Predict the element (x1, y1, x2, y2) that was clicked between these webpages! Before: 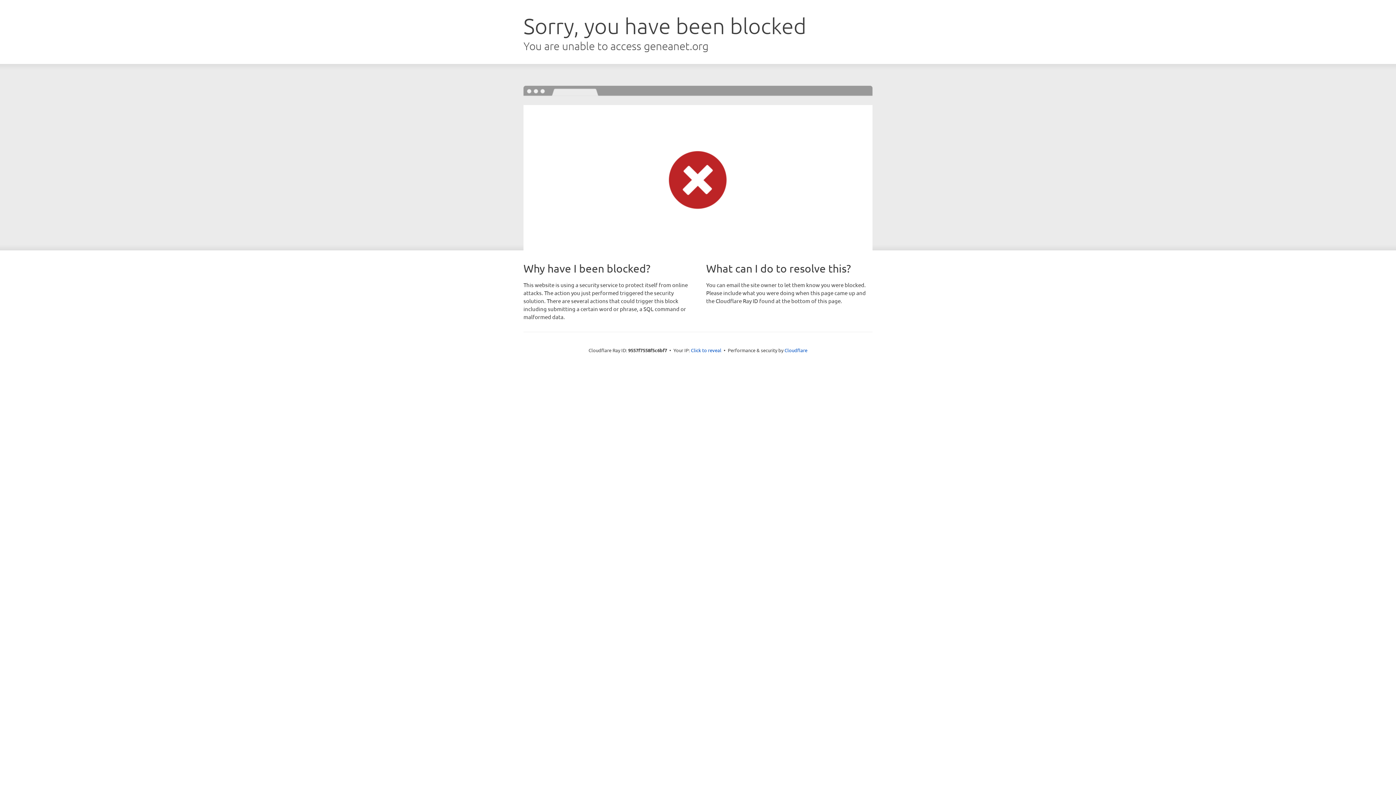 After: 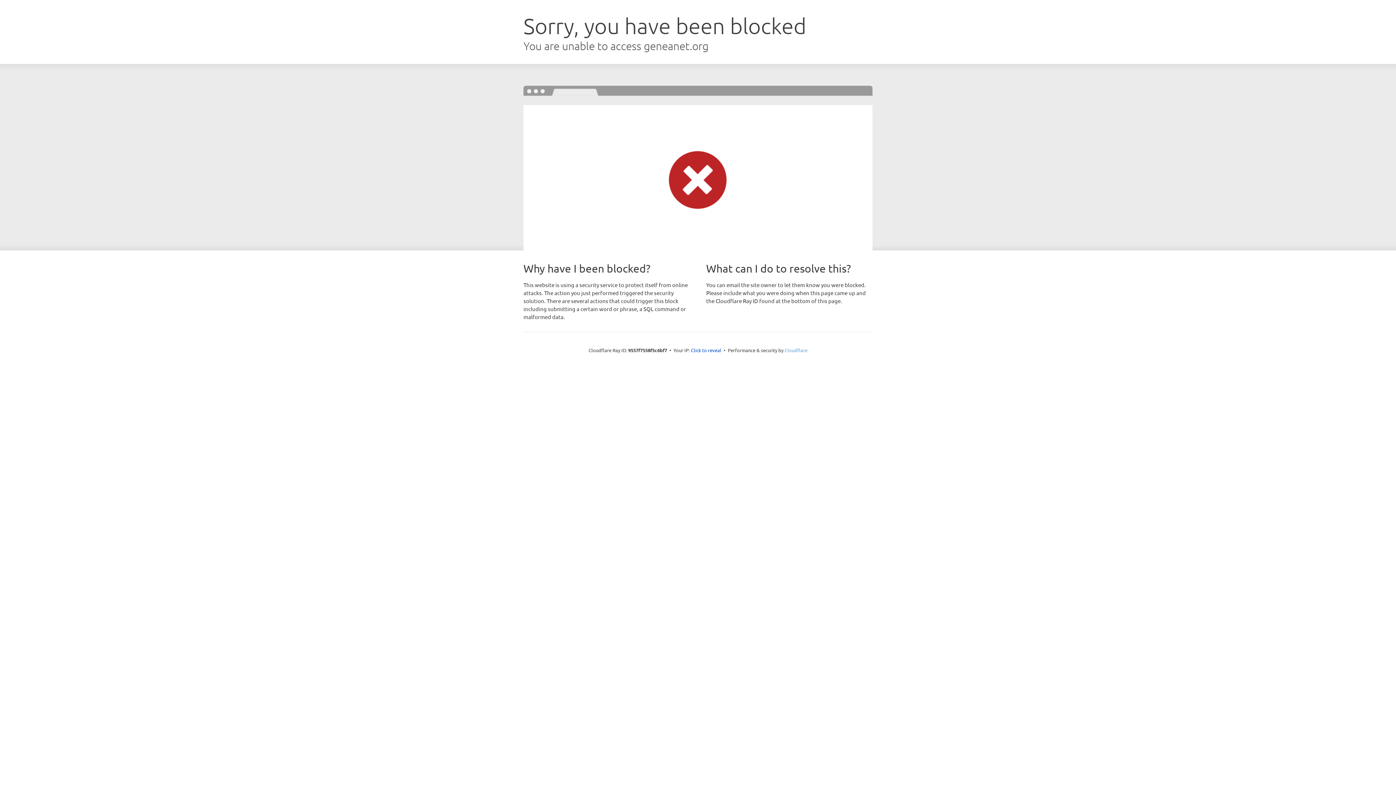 Action: label: Cloudflare bbox: (784, 347, 807, 353)